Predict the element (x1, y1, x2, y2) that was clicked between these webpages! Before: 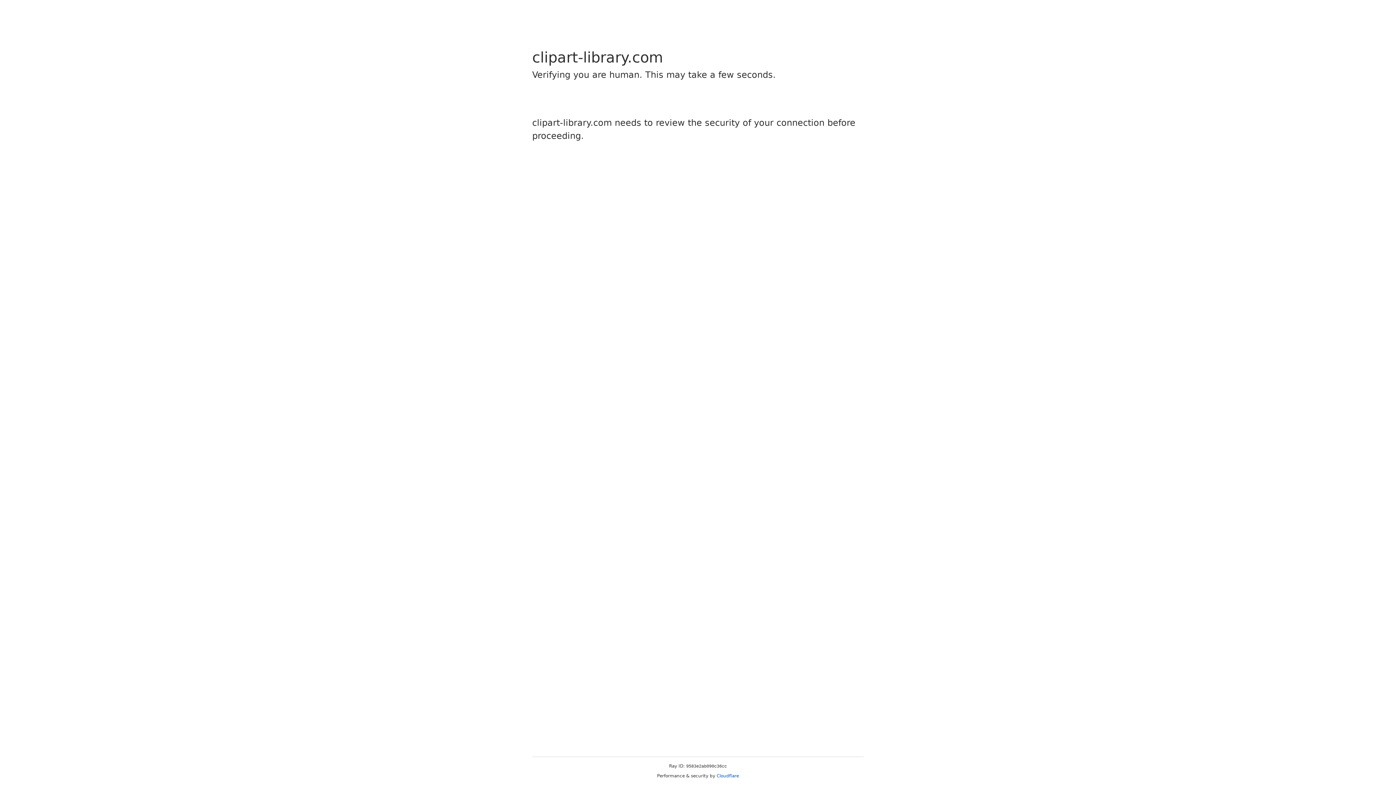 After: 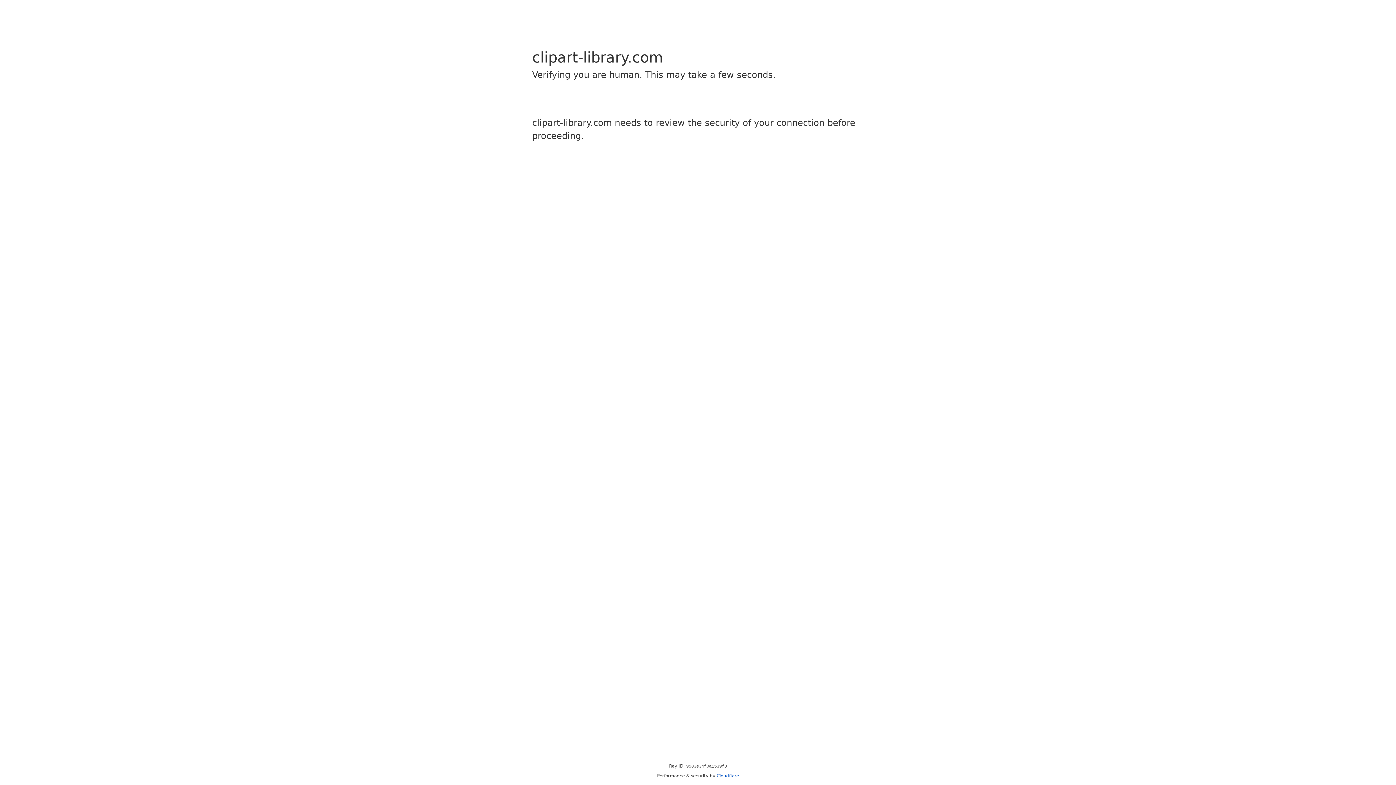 Action: label: Cloudflare bbox: (716, 773, 739, 778)